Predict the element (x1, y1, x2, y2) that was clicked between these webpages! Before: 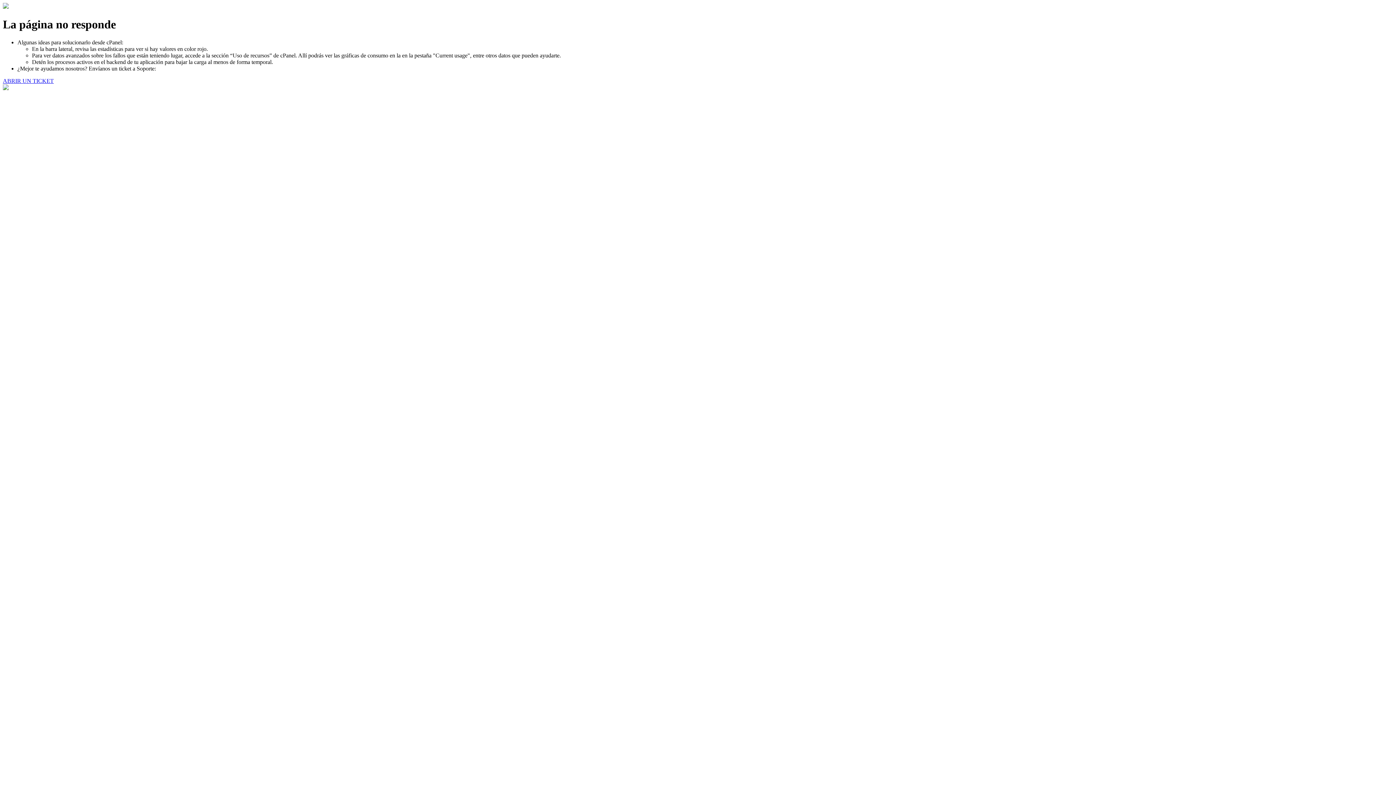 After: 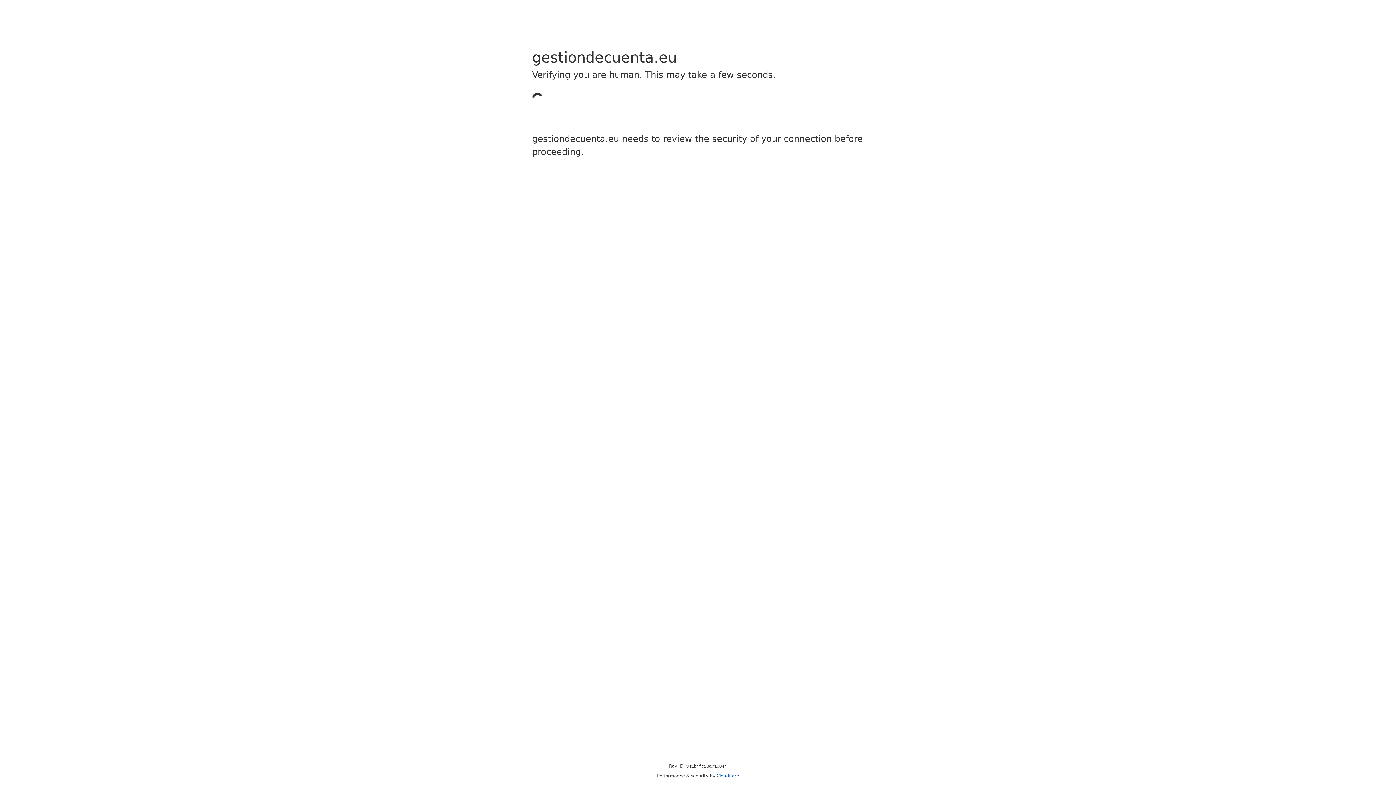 Action: bbox: (2, 77, 53, 83) label: ABRIR UN TICKET